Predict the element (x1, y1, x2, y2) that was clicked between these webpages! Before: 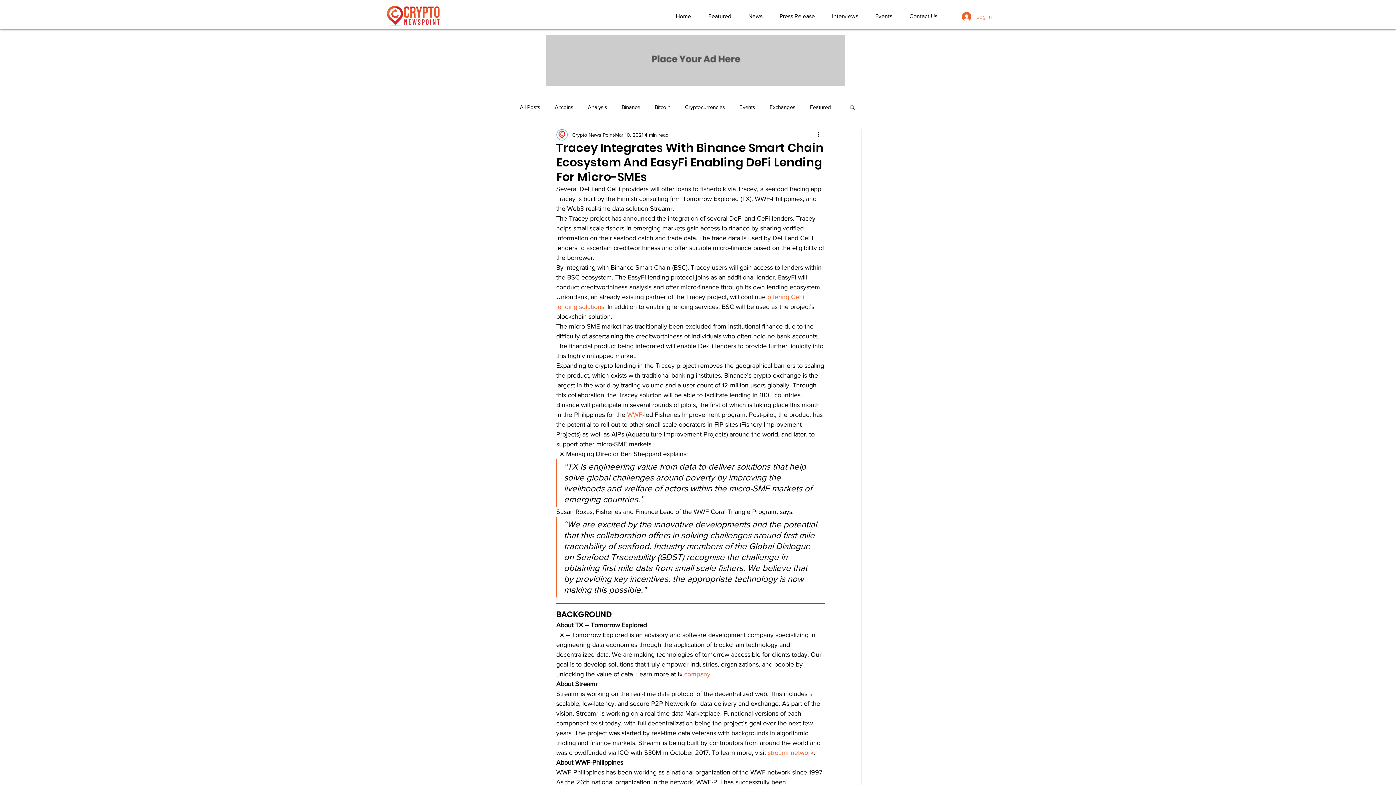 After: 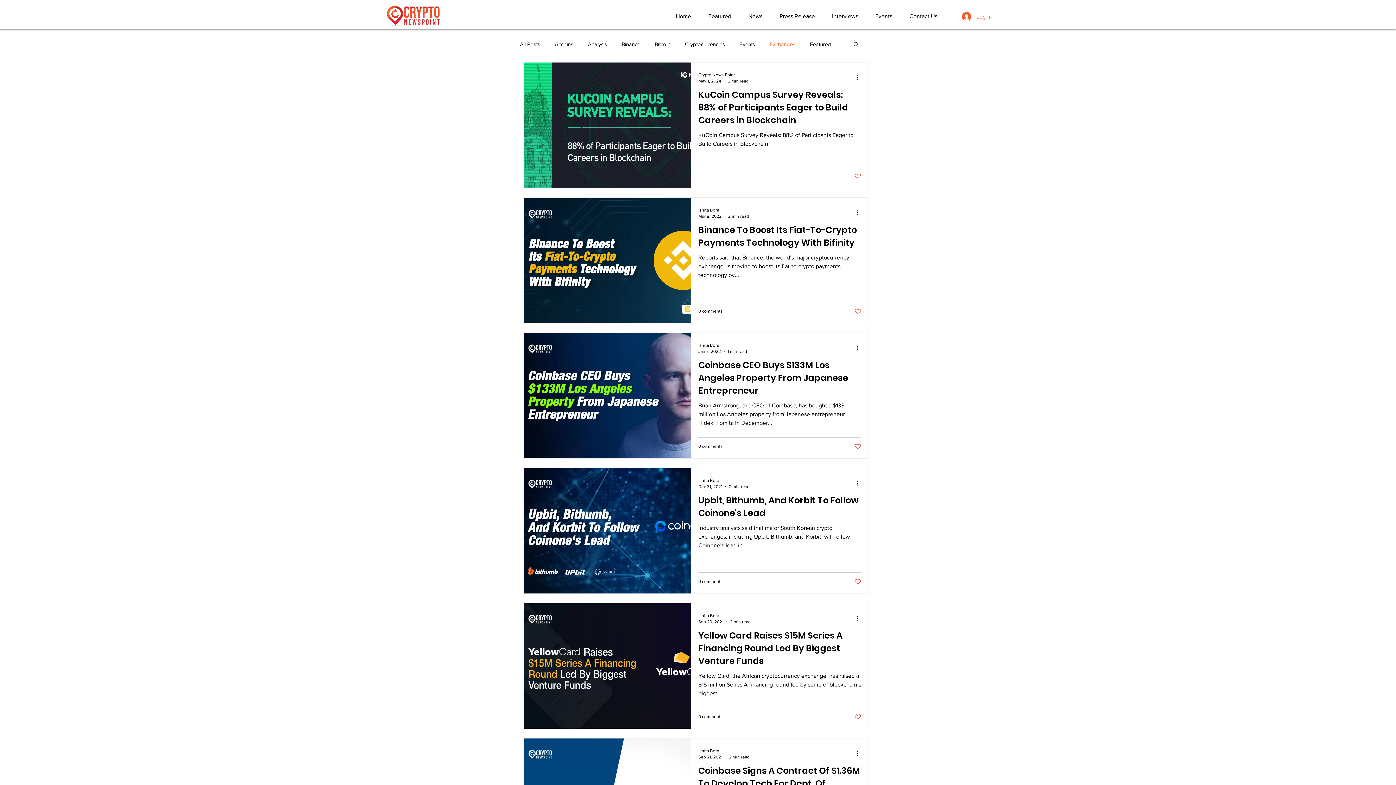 Action: label: Exchanges bbox: (769, 103, 795, 110)